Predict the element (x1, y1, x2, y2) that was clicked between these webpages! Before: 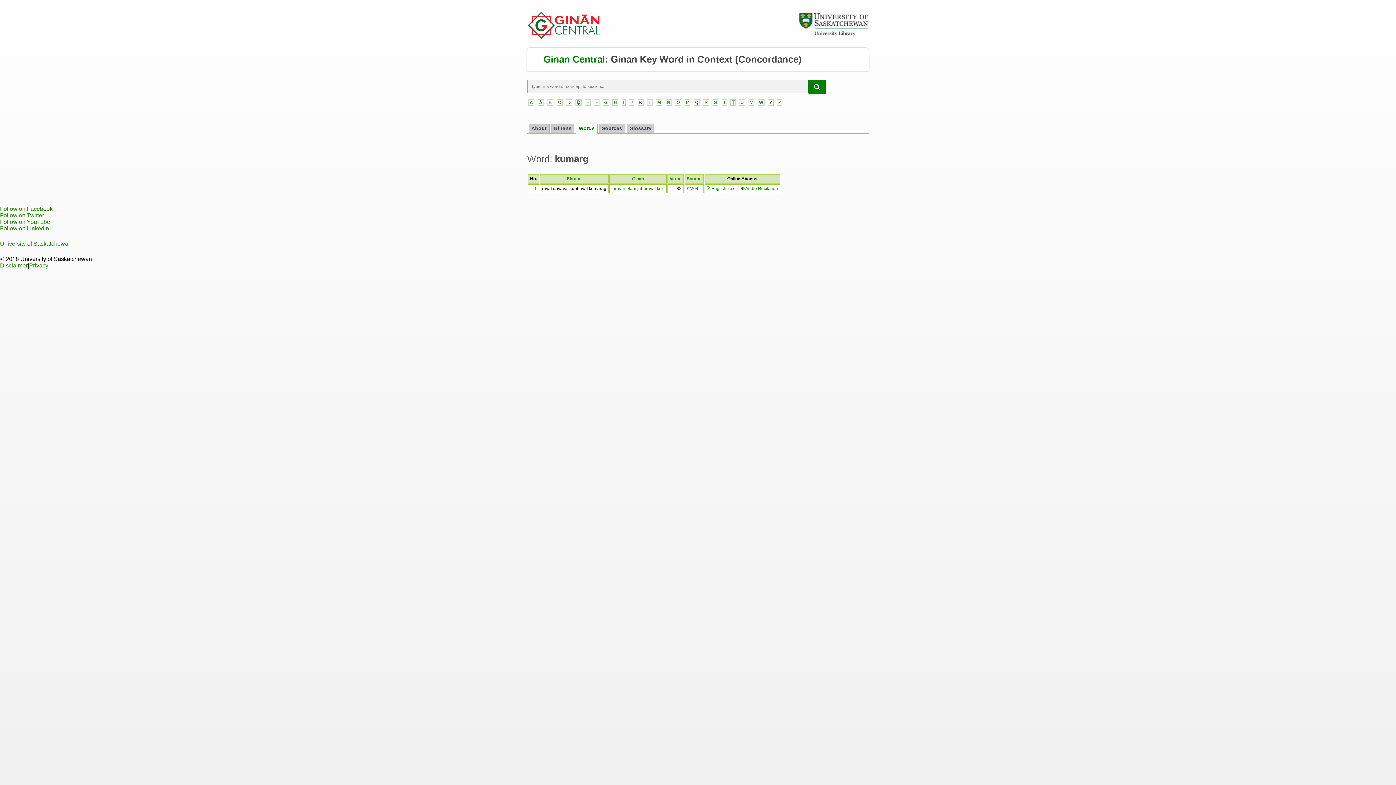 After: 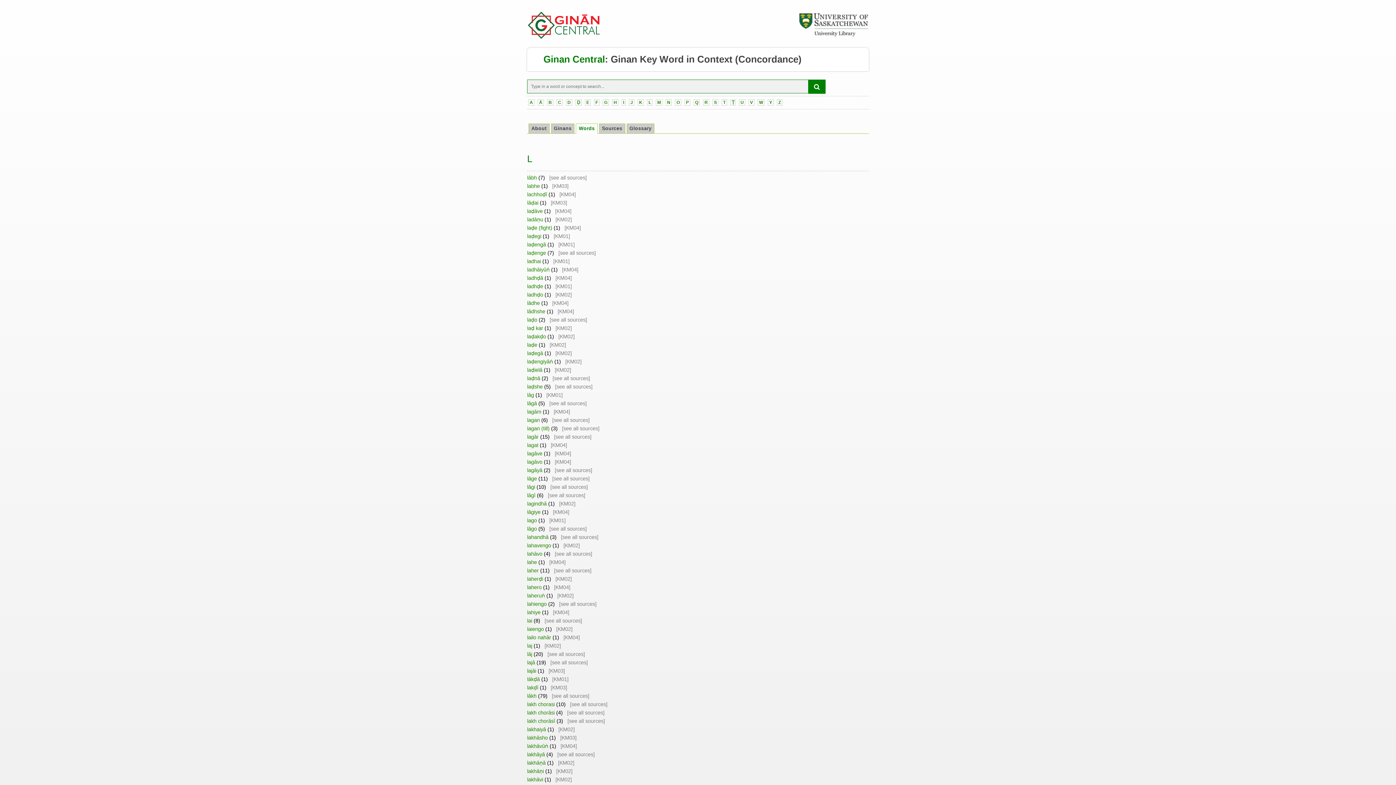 Action: label: L bbox: (647, 99, 652, 105)